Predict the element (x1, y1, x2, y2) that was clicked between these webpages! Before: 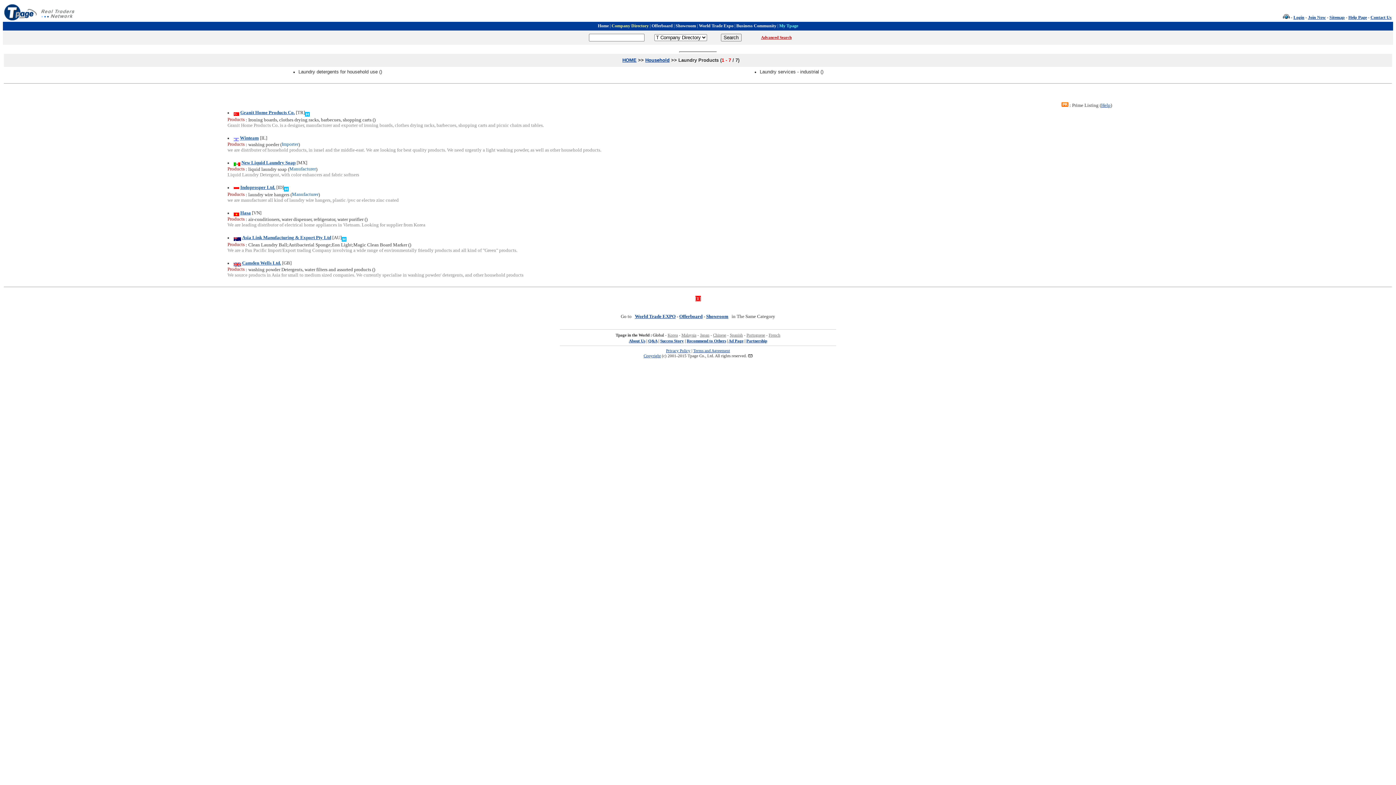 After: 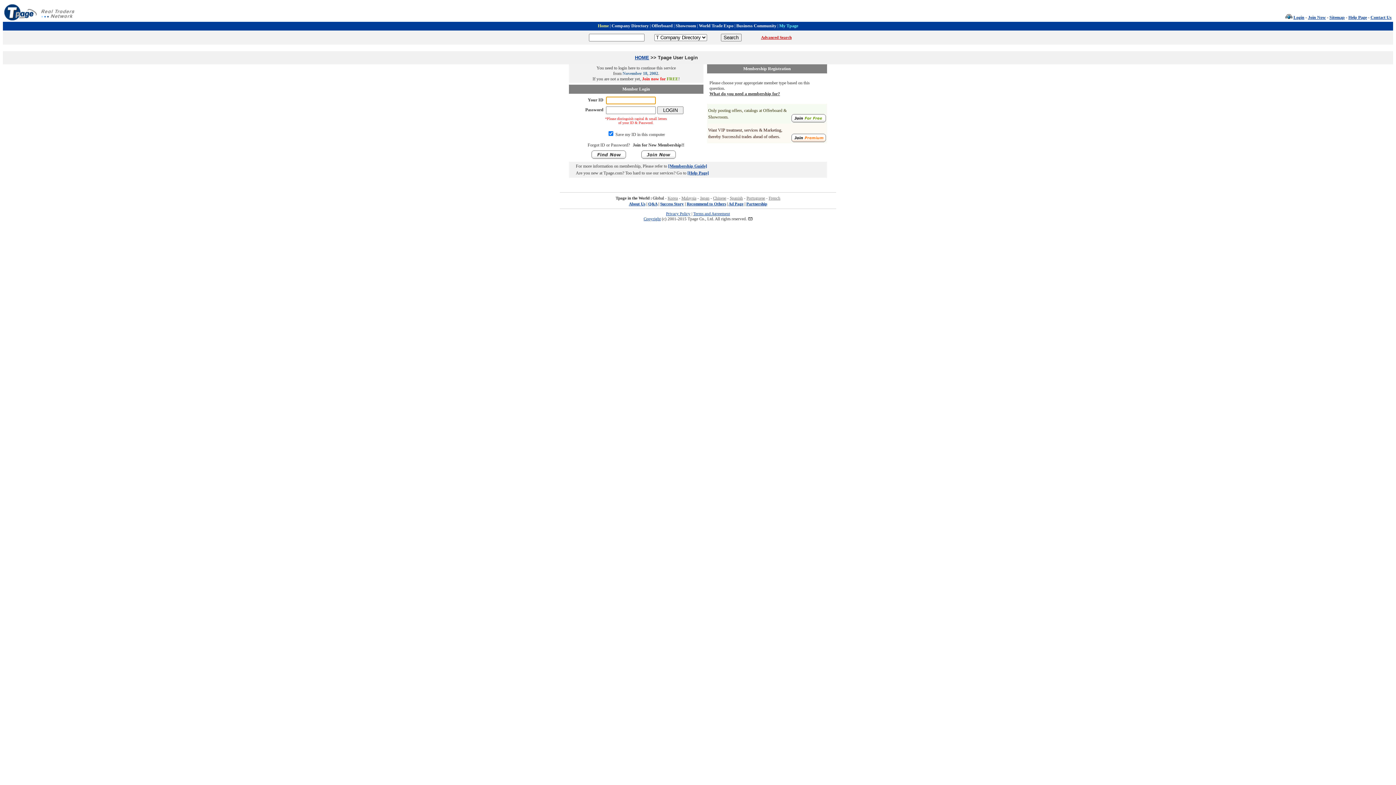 Action: bbox: (242, 260, 281, 265) label: Camden Wells Ltd.